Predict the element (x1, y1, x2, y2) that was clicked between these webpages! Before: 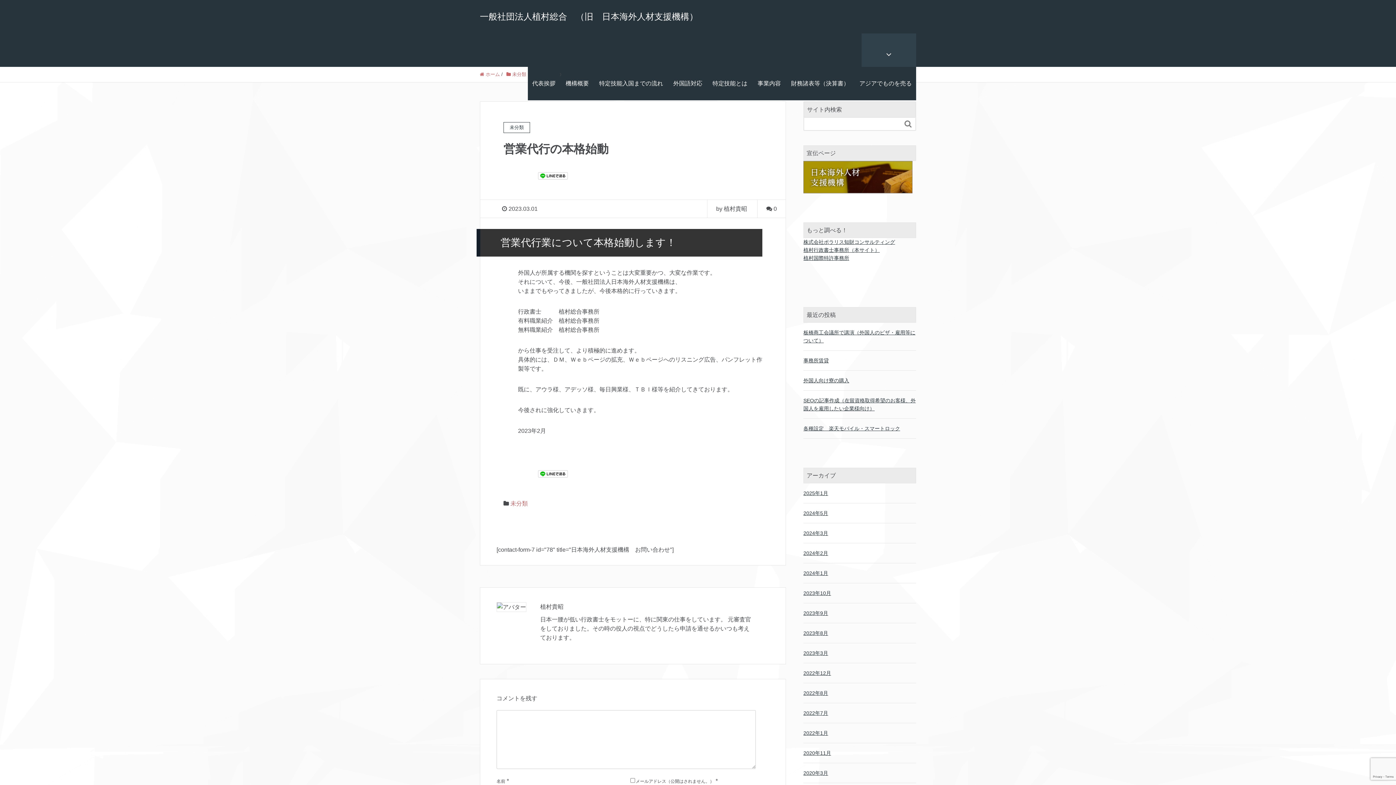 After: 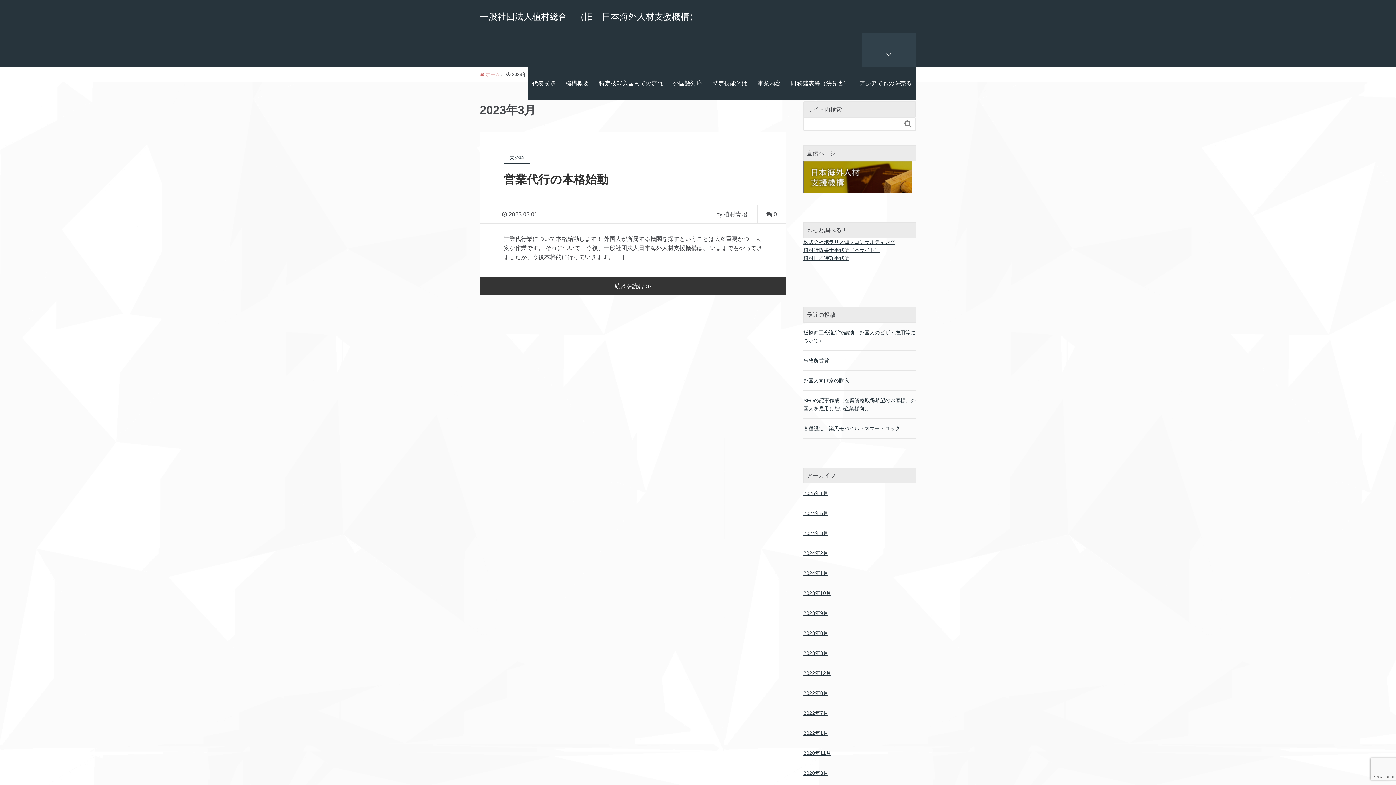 Action: label: 2023年3月 bbox: (803, 649, 916, 657)